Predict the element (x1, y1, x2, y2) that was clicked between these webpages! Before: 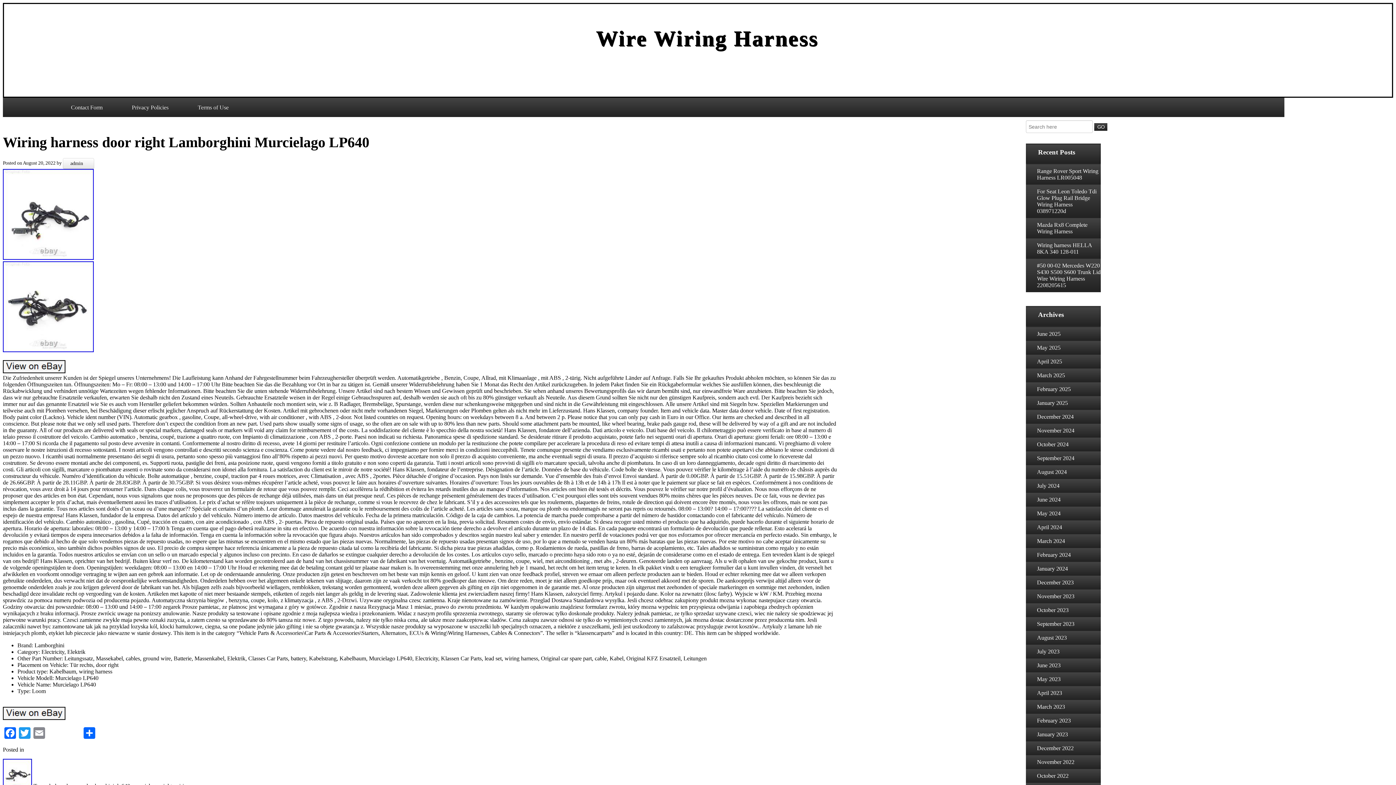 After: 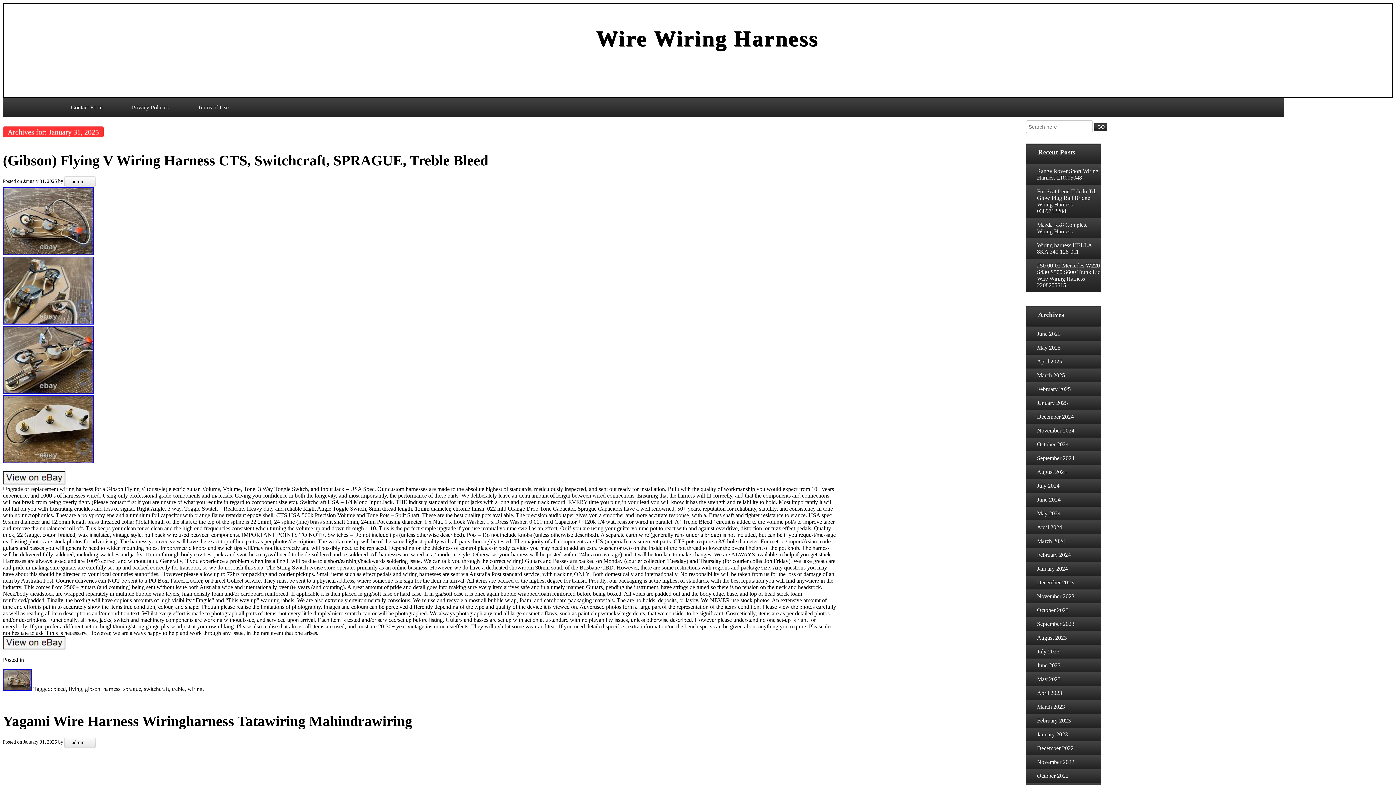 Action: bbox: (1037, 399, 1068, 406) label: January 2025